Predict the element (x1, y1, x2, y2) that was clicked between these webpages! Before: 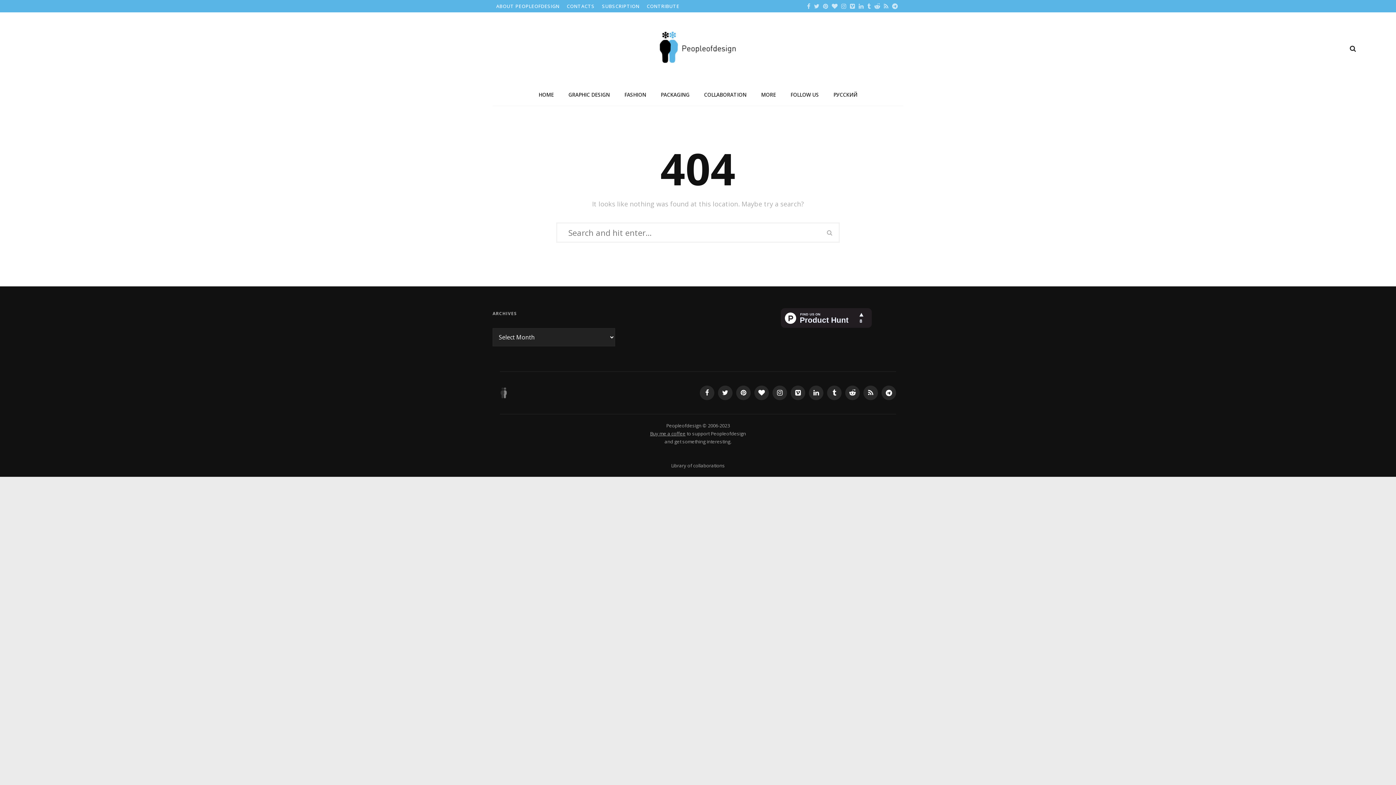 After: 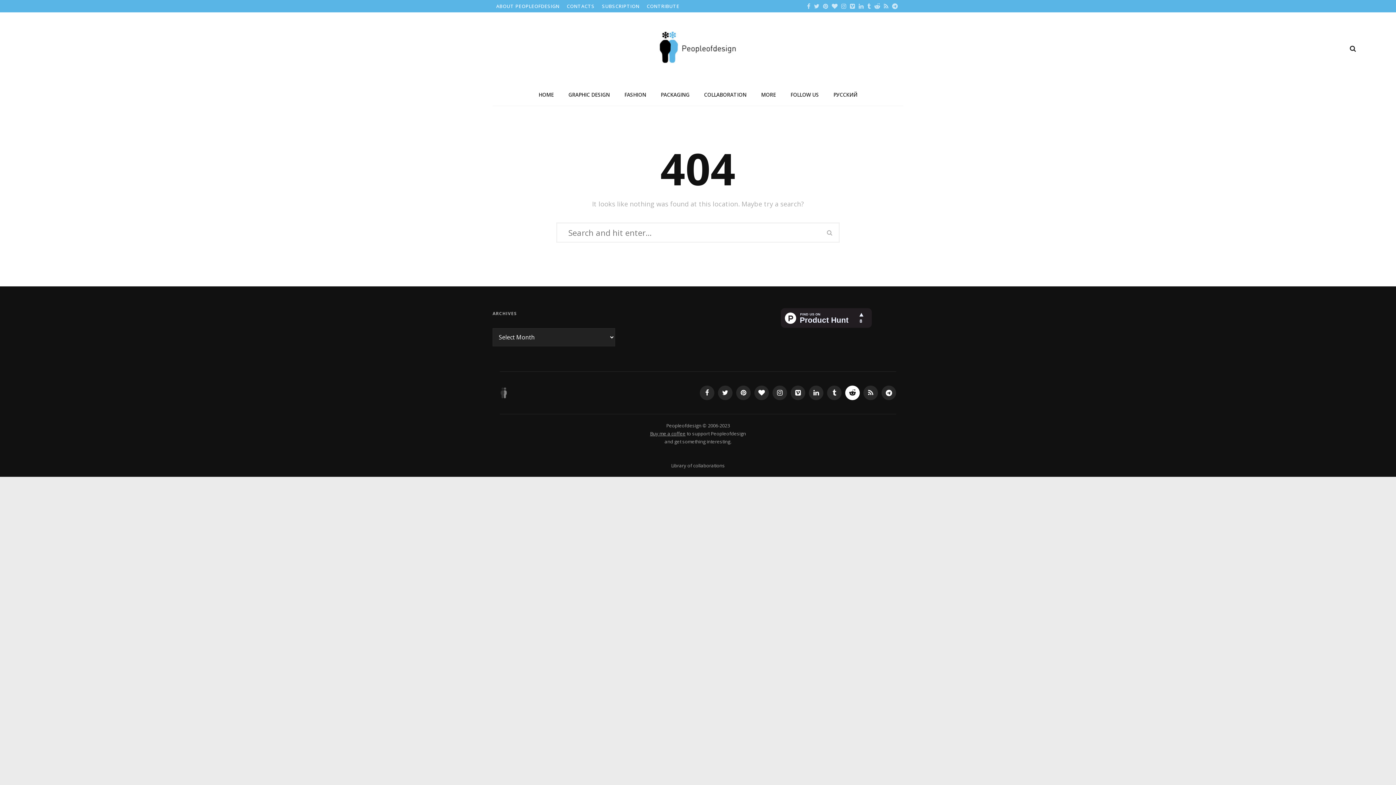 Action: bbox: (845, 385, 860, 400)